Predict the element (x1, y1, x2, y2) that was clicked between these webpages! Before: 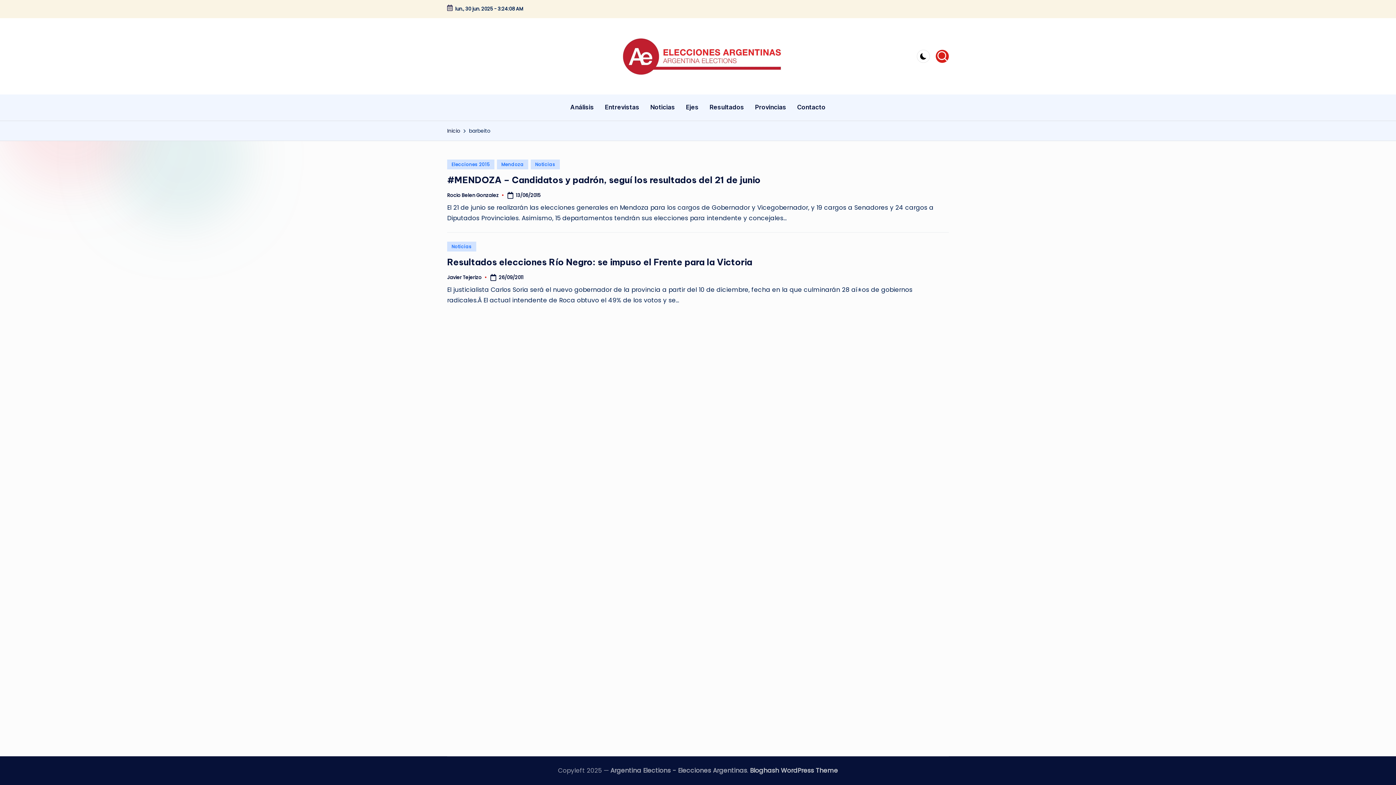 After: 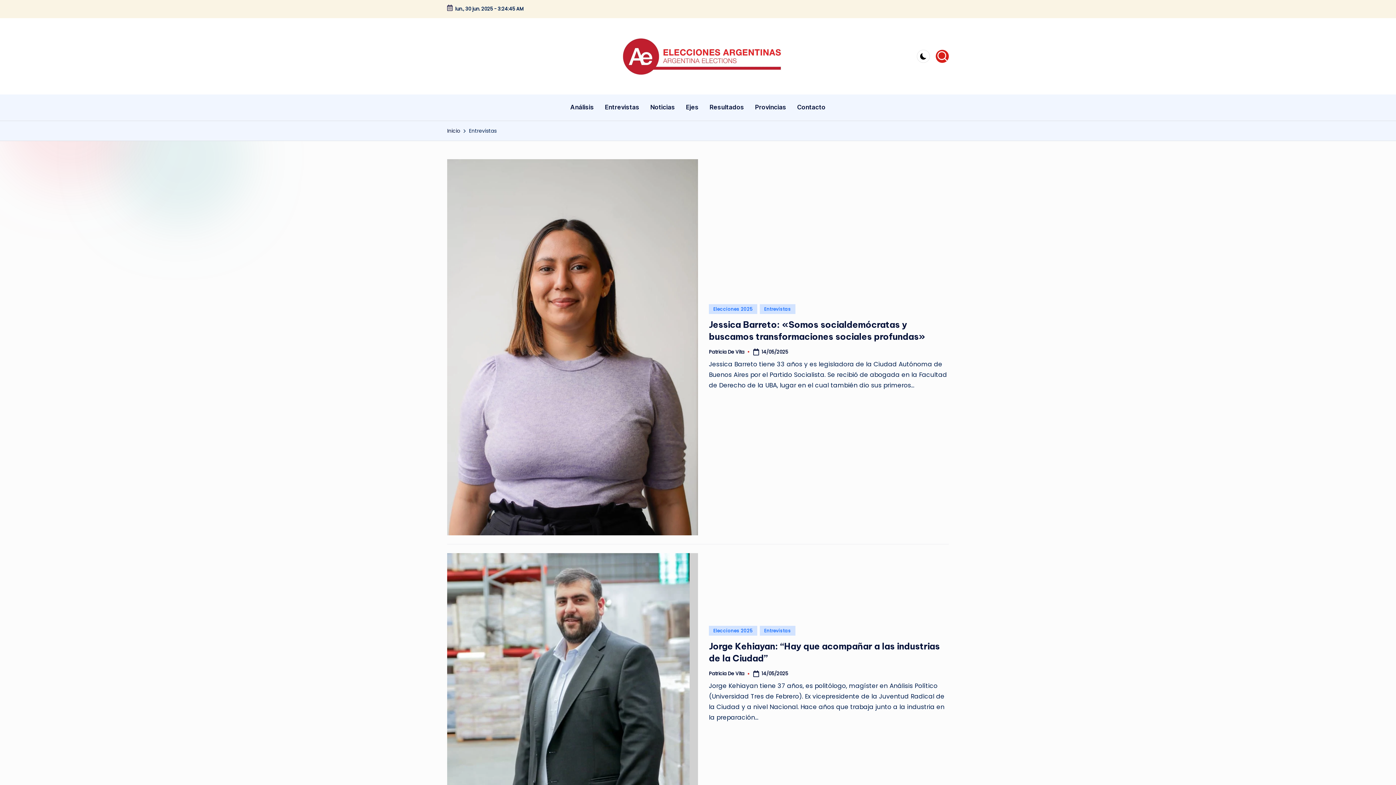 Action: bbox: (605, 97, 639, 117) label: Entrevistas